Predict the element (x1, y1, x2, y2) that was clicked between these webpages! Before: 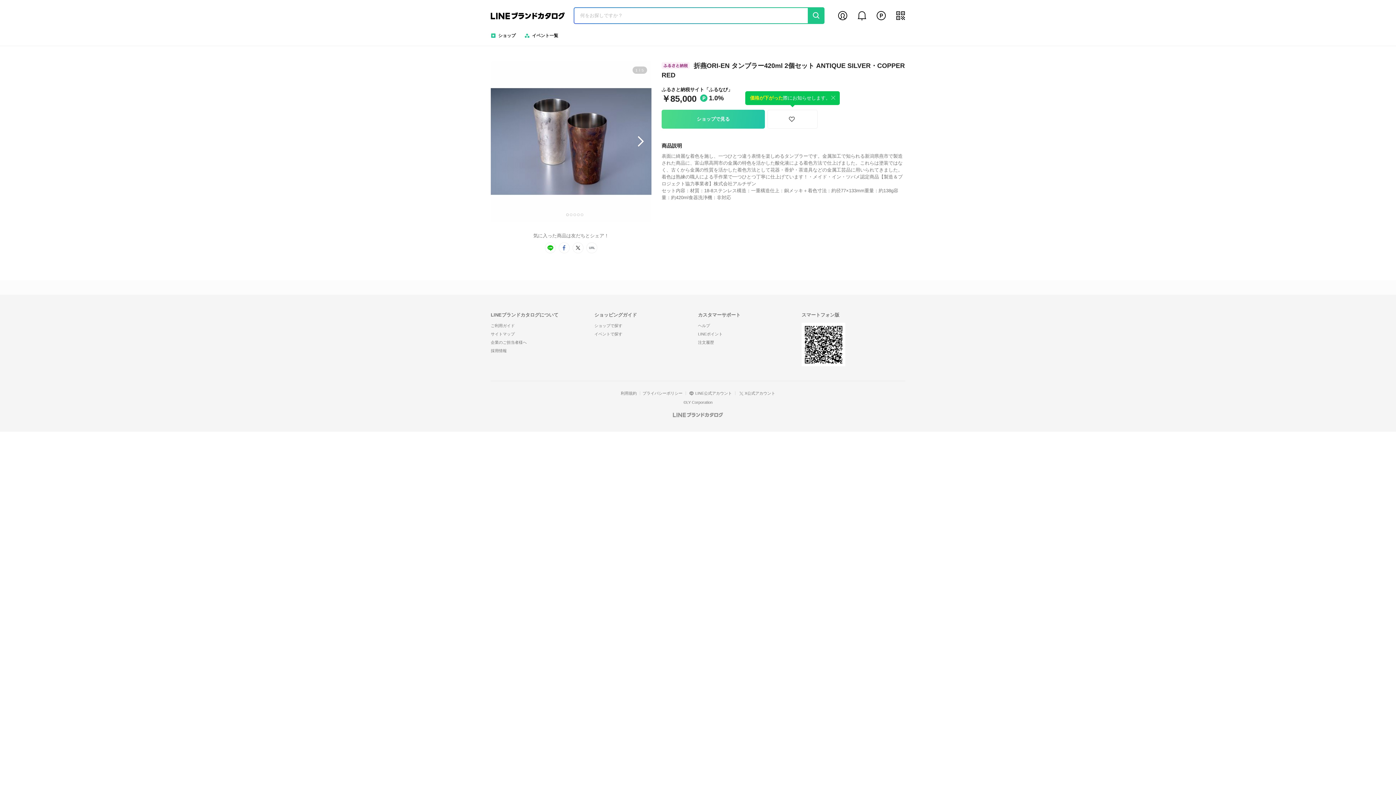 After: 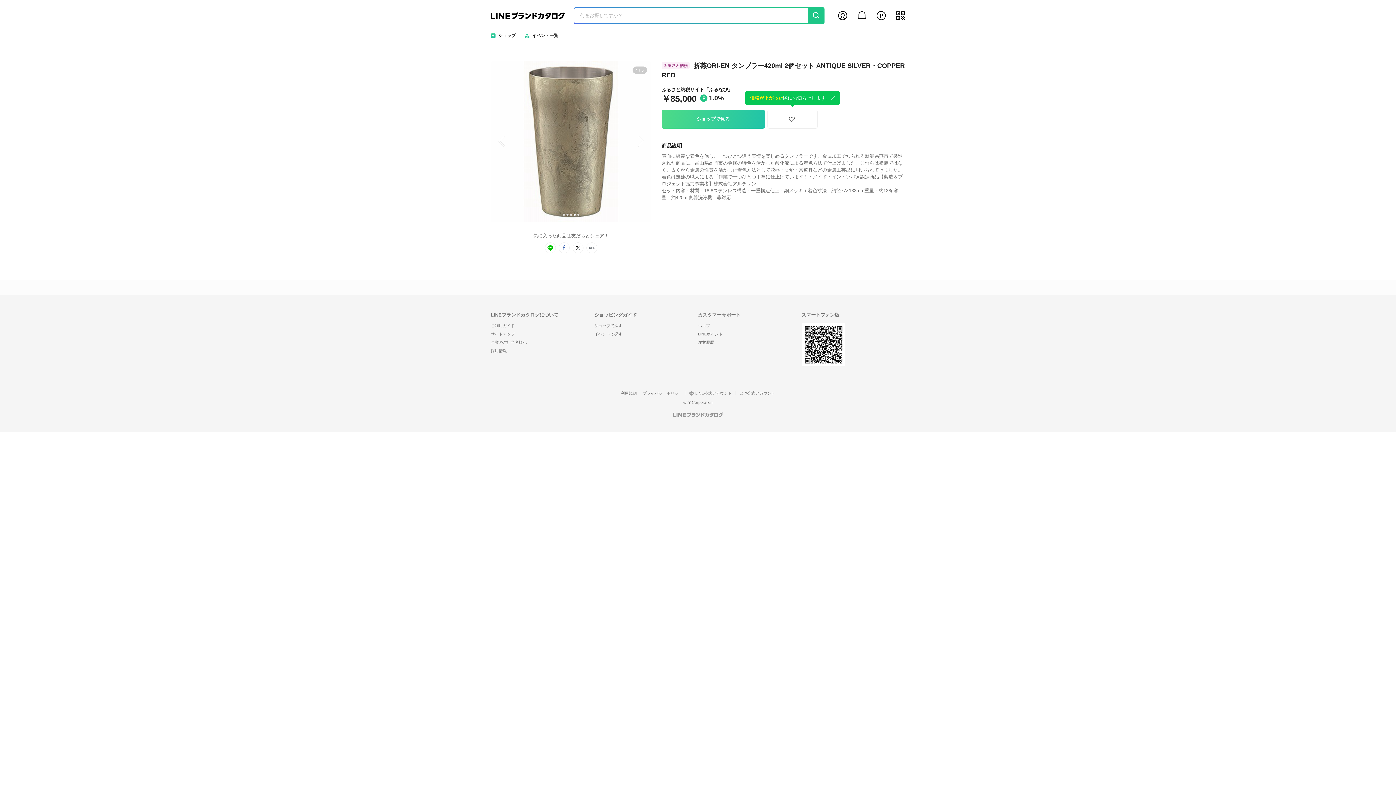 Action: bbox: (577, 213, 579, 216) label: Go to slide 4